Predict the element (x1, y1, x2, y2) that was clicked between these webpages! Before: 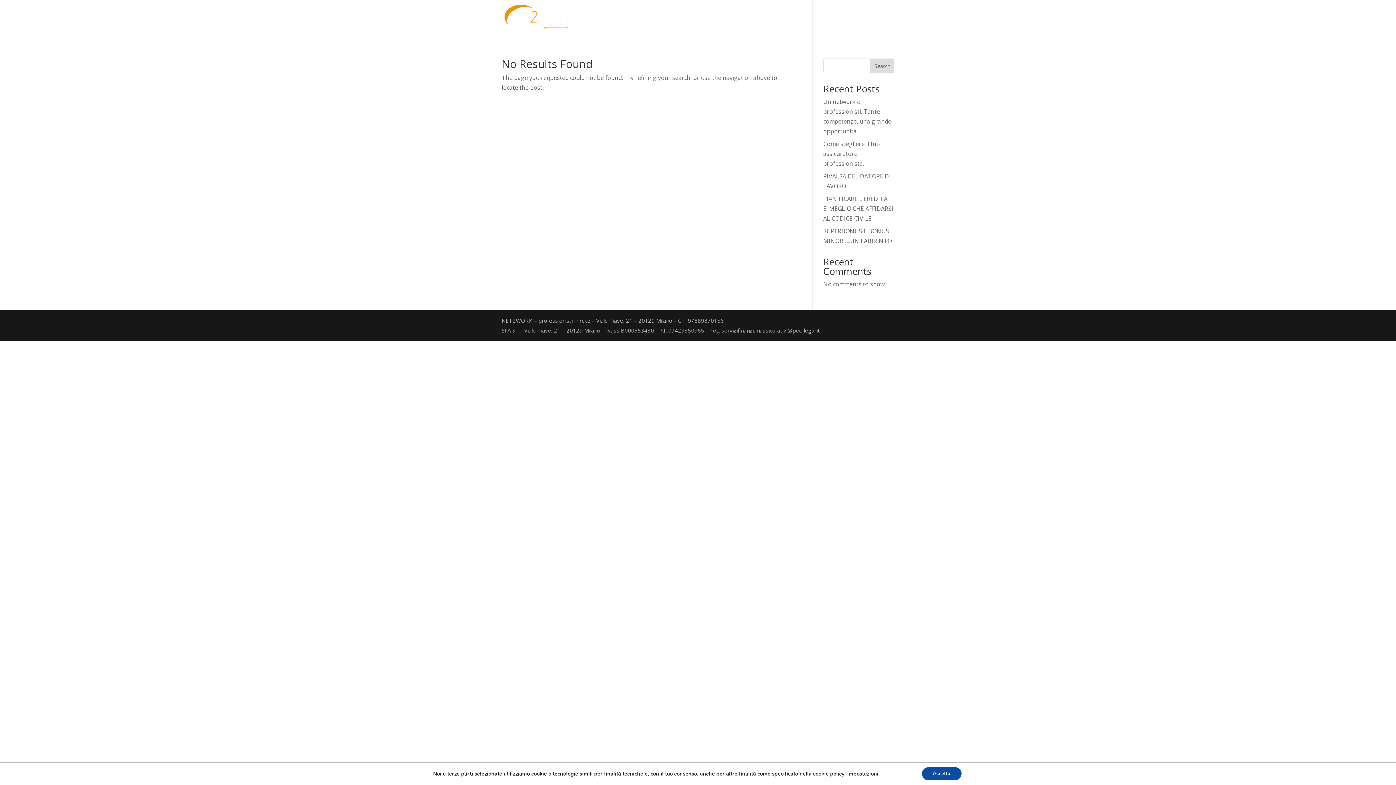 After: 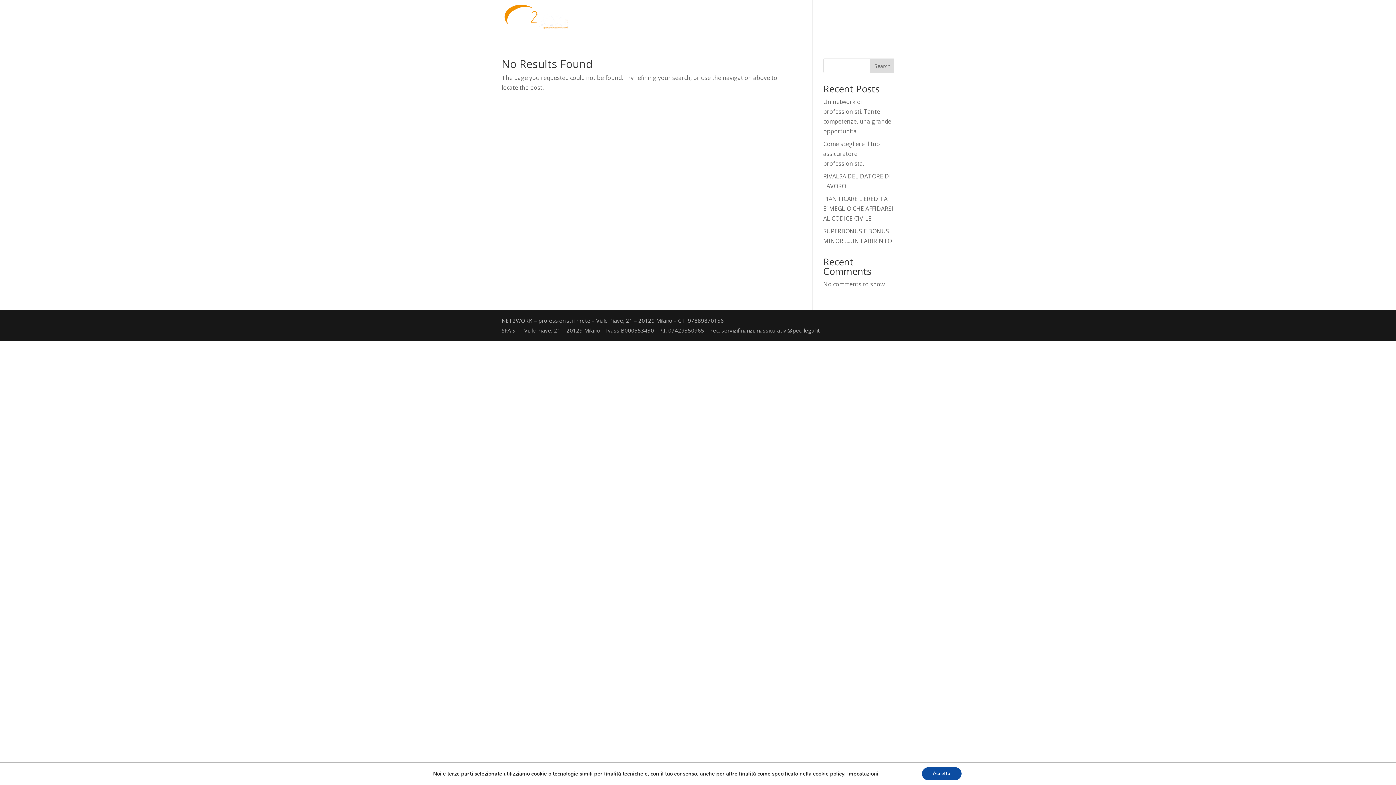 Action: label: Search bbox: (870, 58, 894, 73)